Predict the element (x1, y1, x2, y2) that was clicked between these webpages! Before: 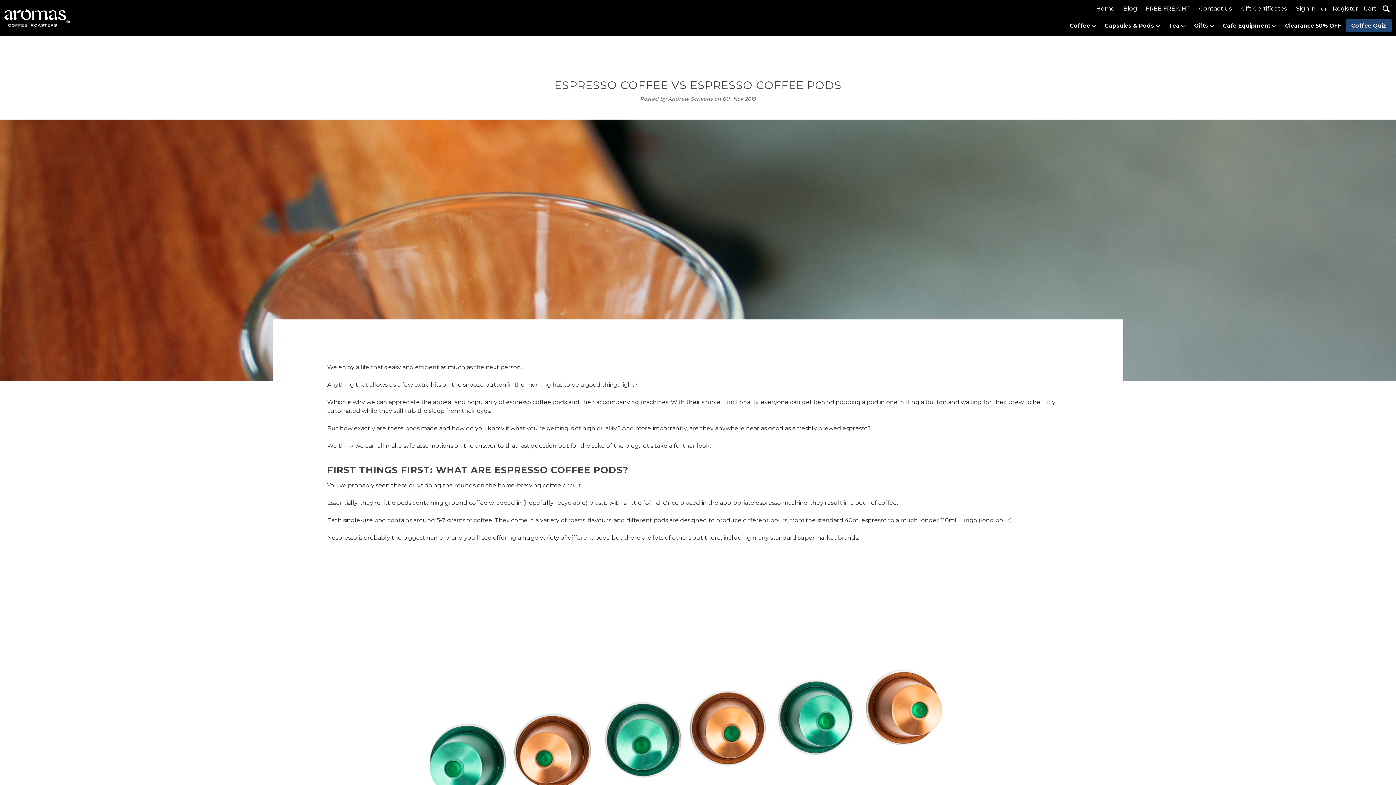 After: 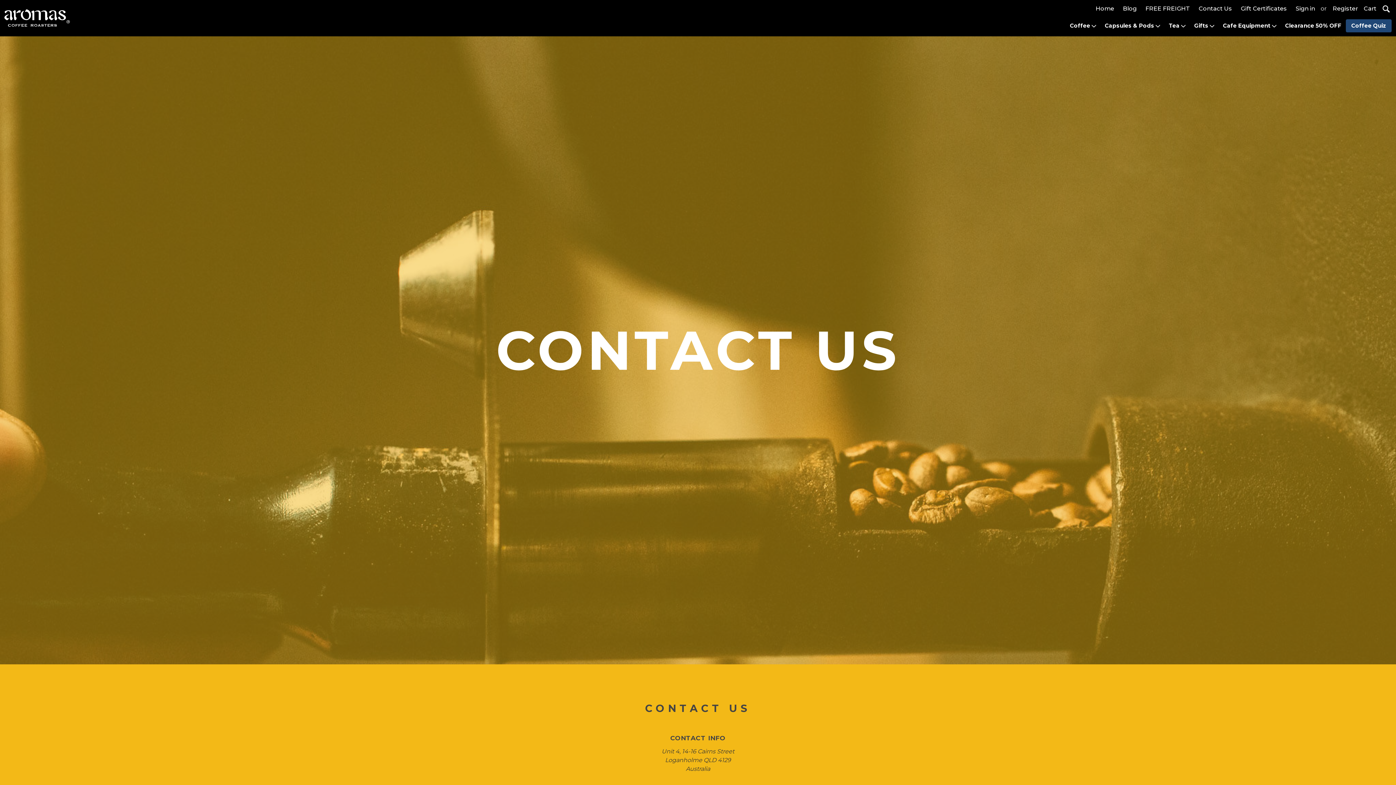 Action: label: Contact Us bbox: (1194, 0, 1237, 17)